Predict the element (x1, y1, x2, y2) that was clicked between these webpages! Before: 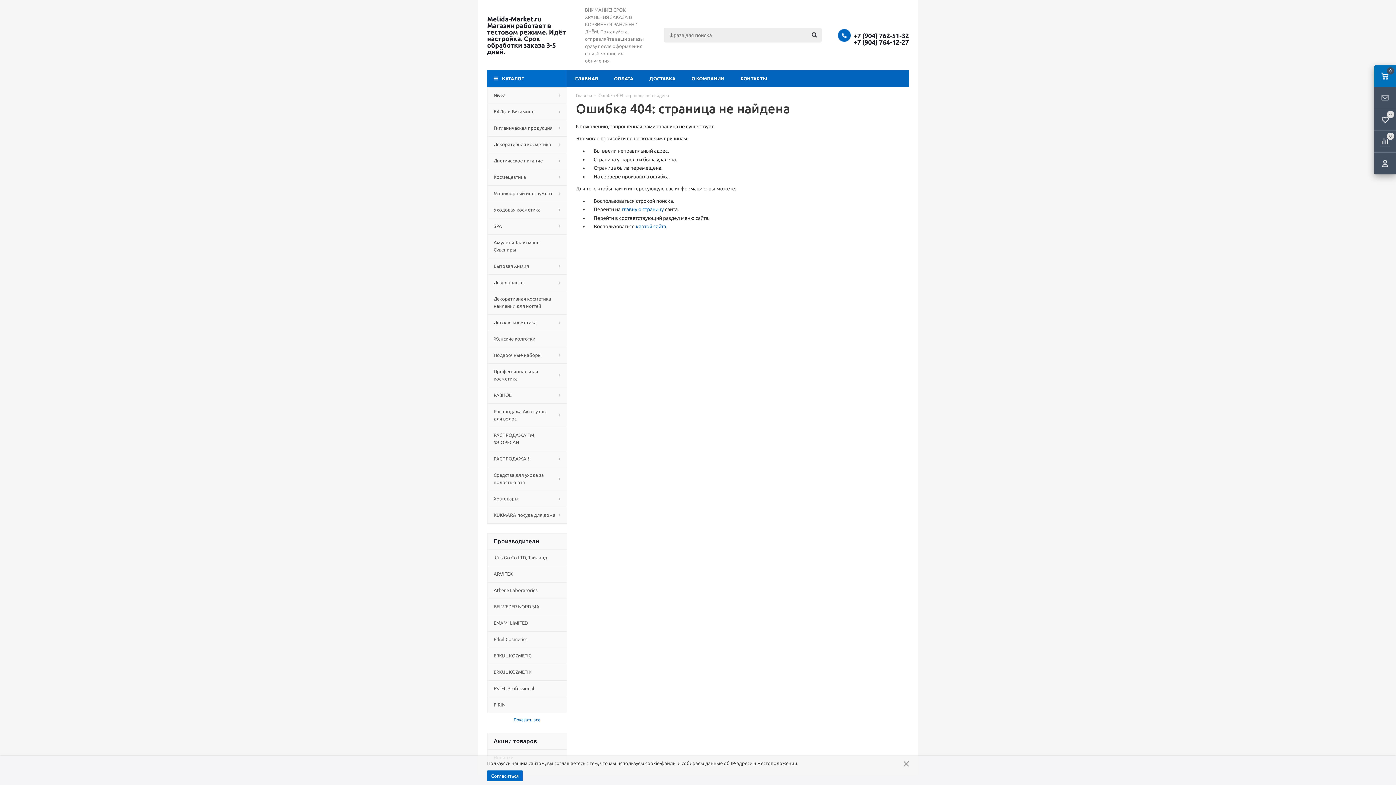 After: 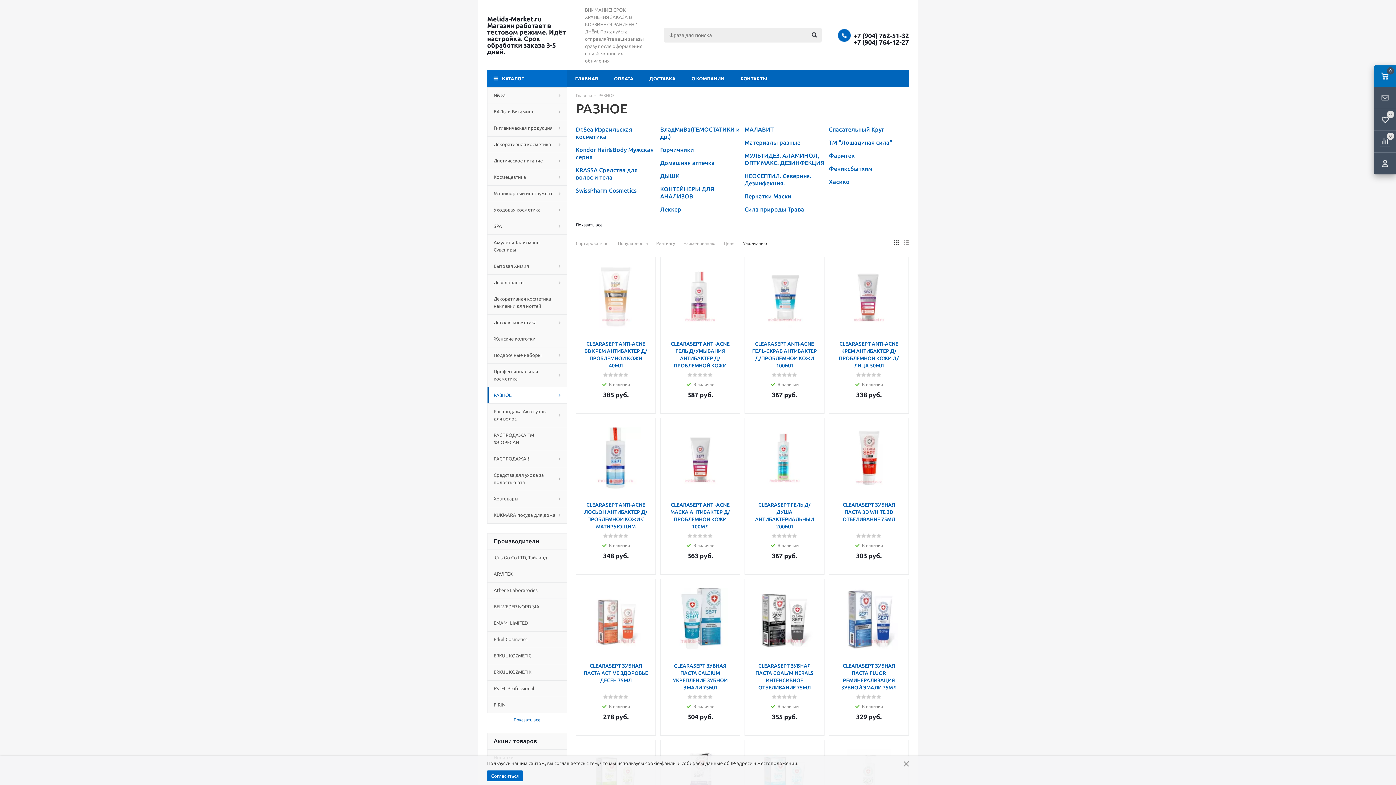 Action: bbox: (487, 387, 567, 403) label: РАЗНОЕ